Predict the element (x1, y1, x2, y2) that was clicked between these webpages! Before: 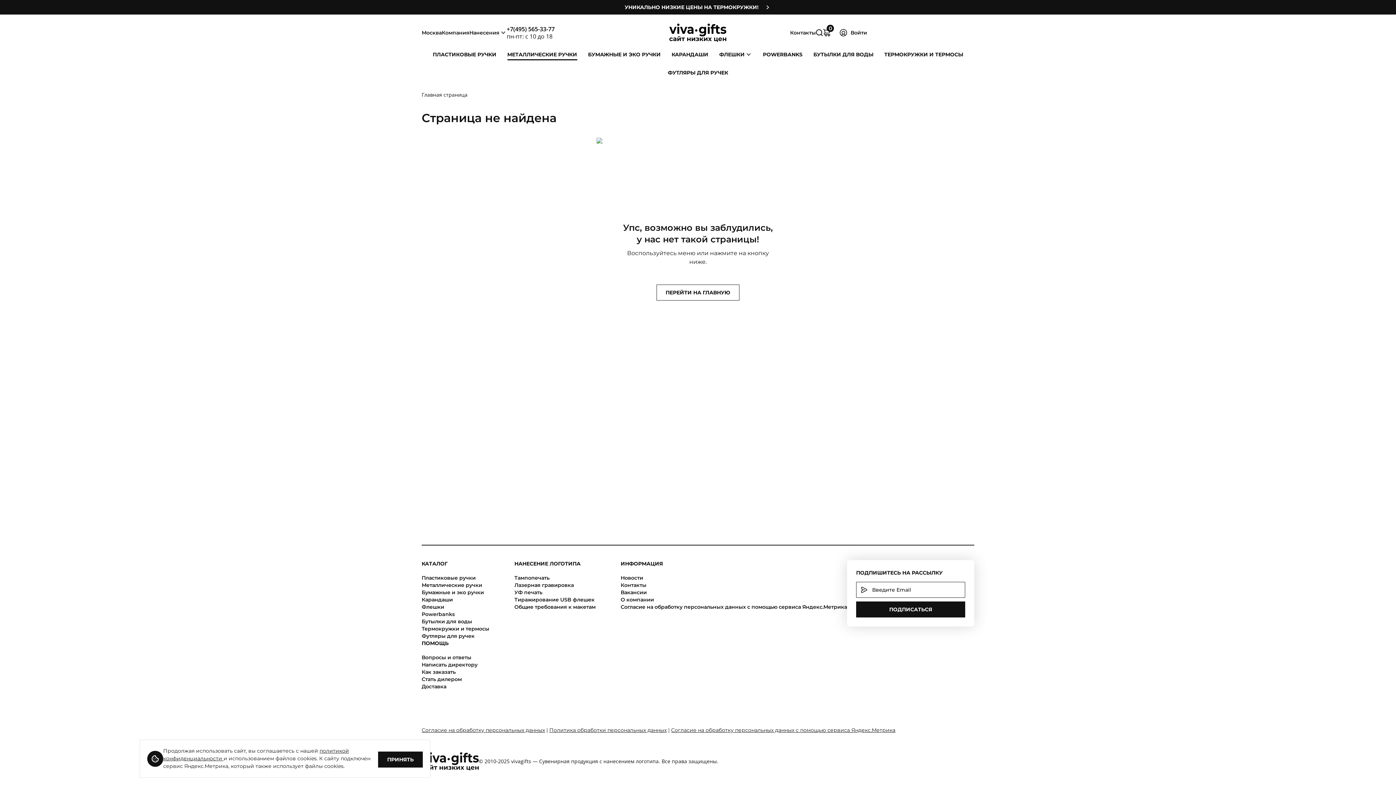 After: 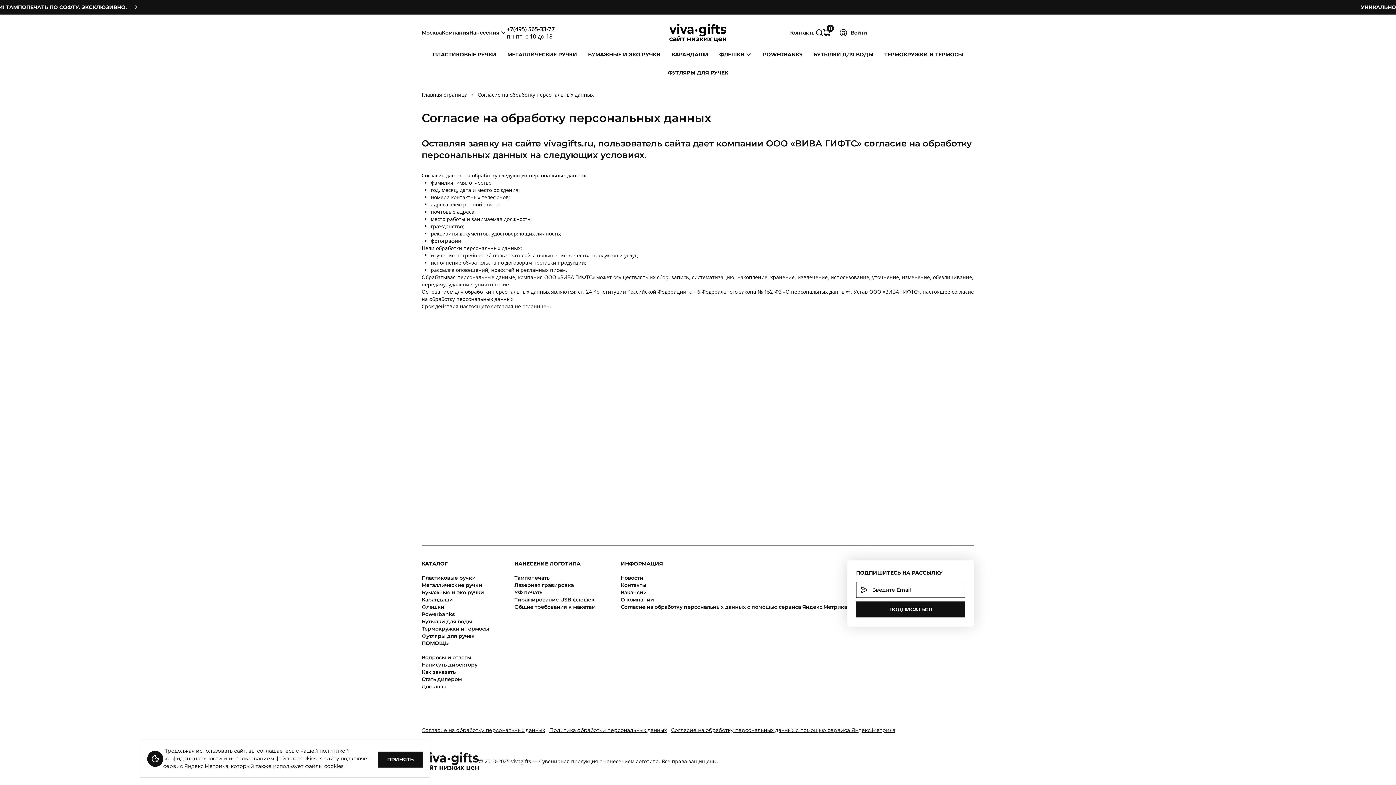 Action: label: Согласие на обработку персональных данных bbox: (421, 727, 545, 733)